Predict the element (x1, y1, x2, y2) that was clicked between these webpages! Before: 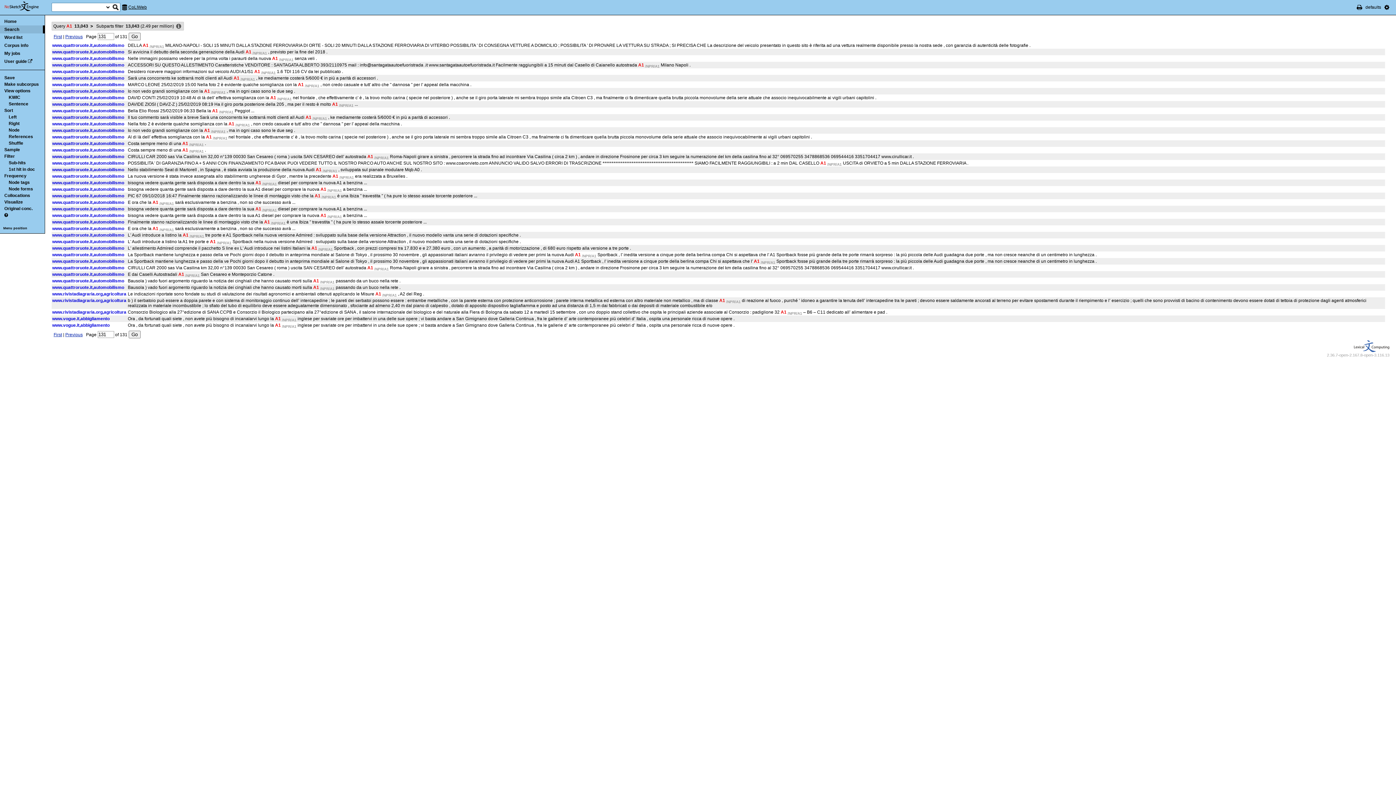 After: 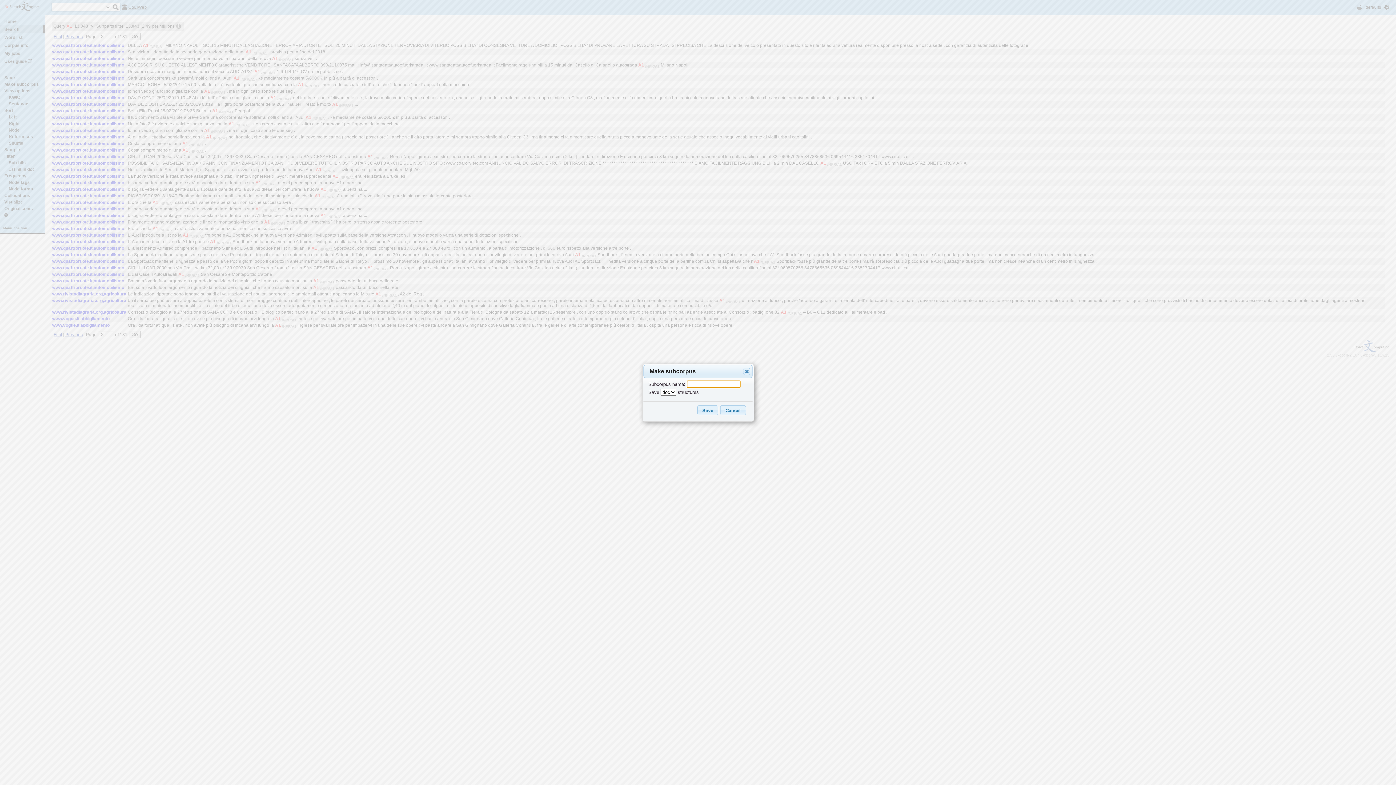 Action: label: Make subcorpus bbox: (4, 81, 38, 86)